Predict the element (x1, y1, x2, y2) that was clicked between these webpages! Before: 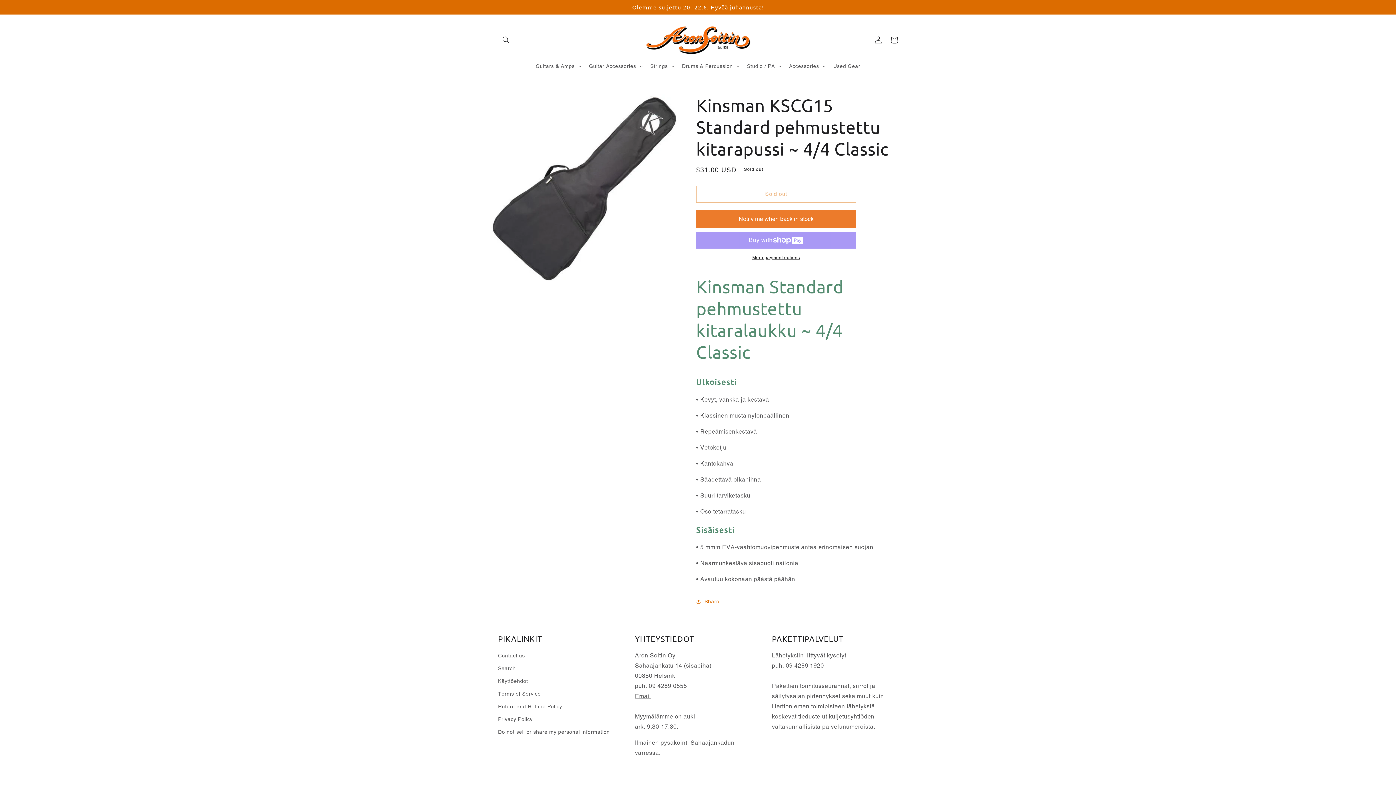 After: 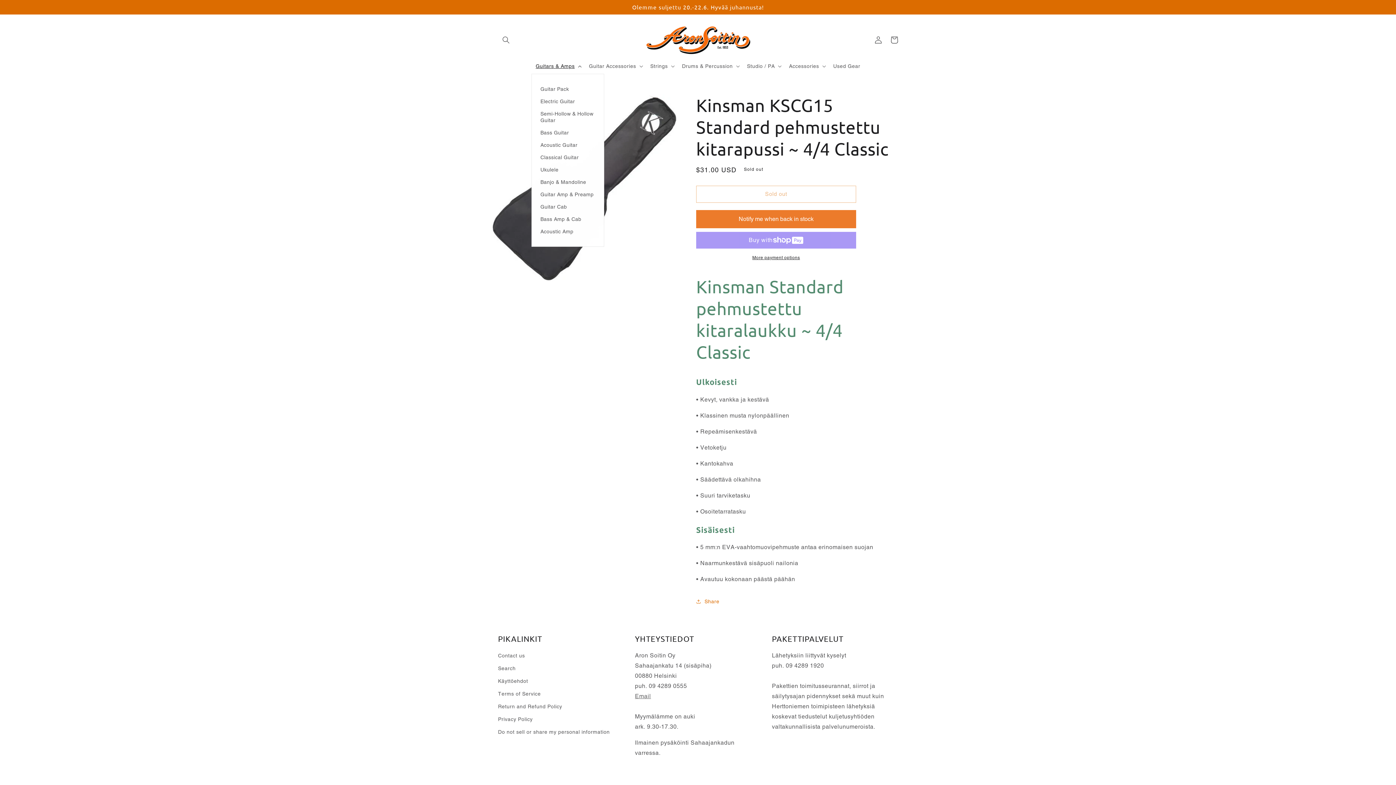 Action: bbox: (531, 58, 584, 73) label: Guitars & Amps